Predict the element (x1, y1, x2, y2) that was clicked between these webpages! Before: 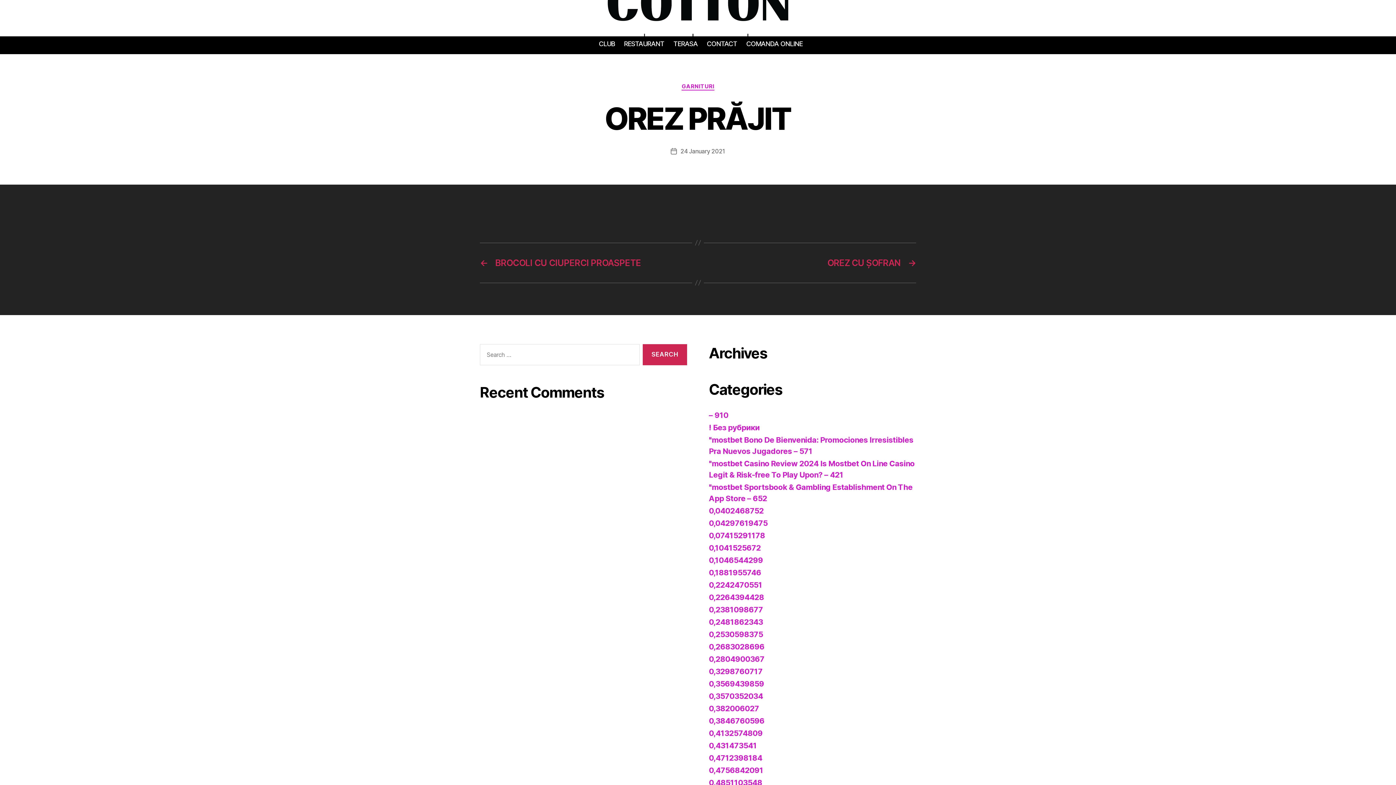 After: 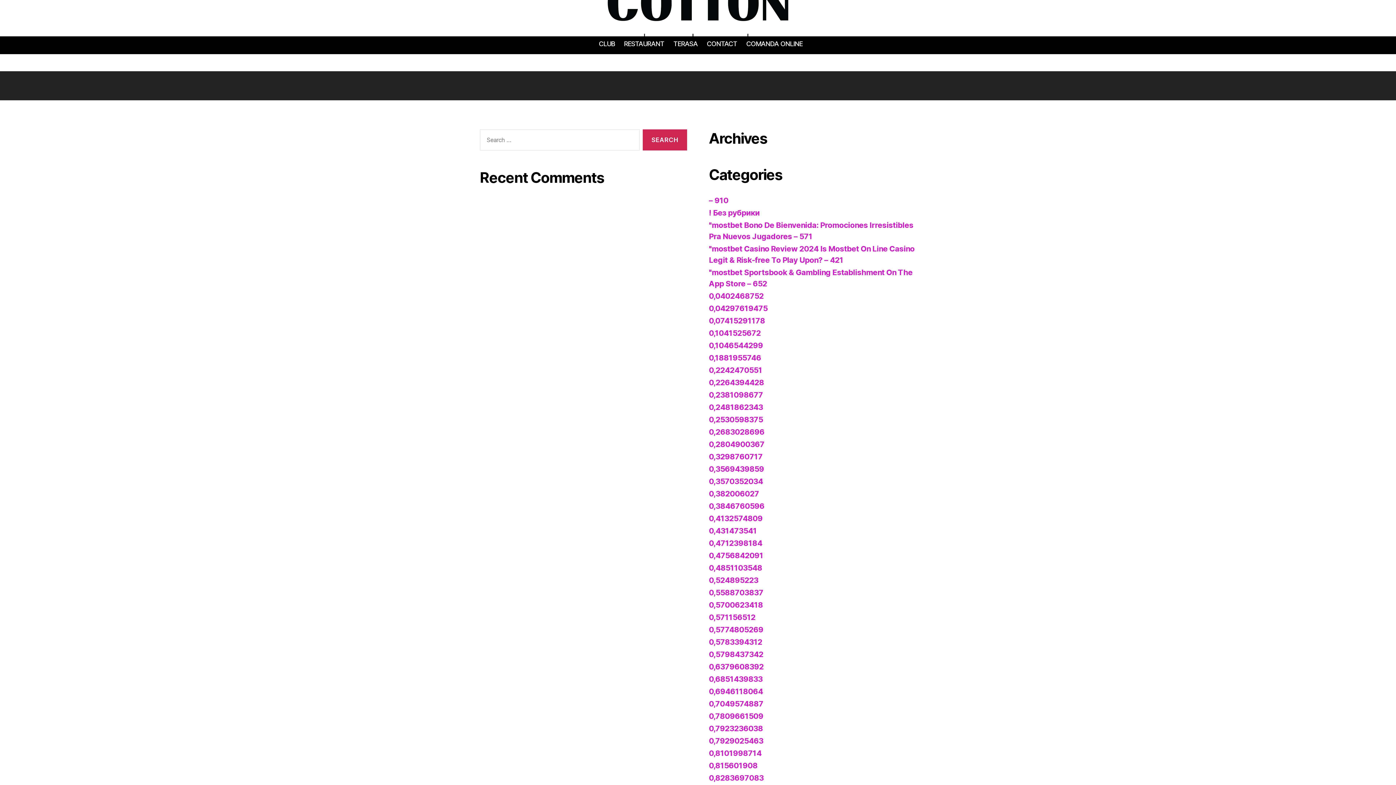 Action: label: 0,1041525672 bbox: (709, 543, 761, 552)